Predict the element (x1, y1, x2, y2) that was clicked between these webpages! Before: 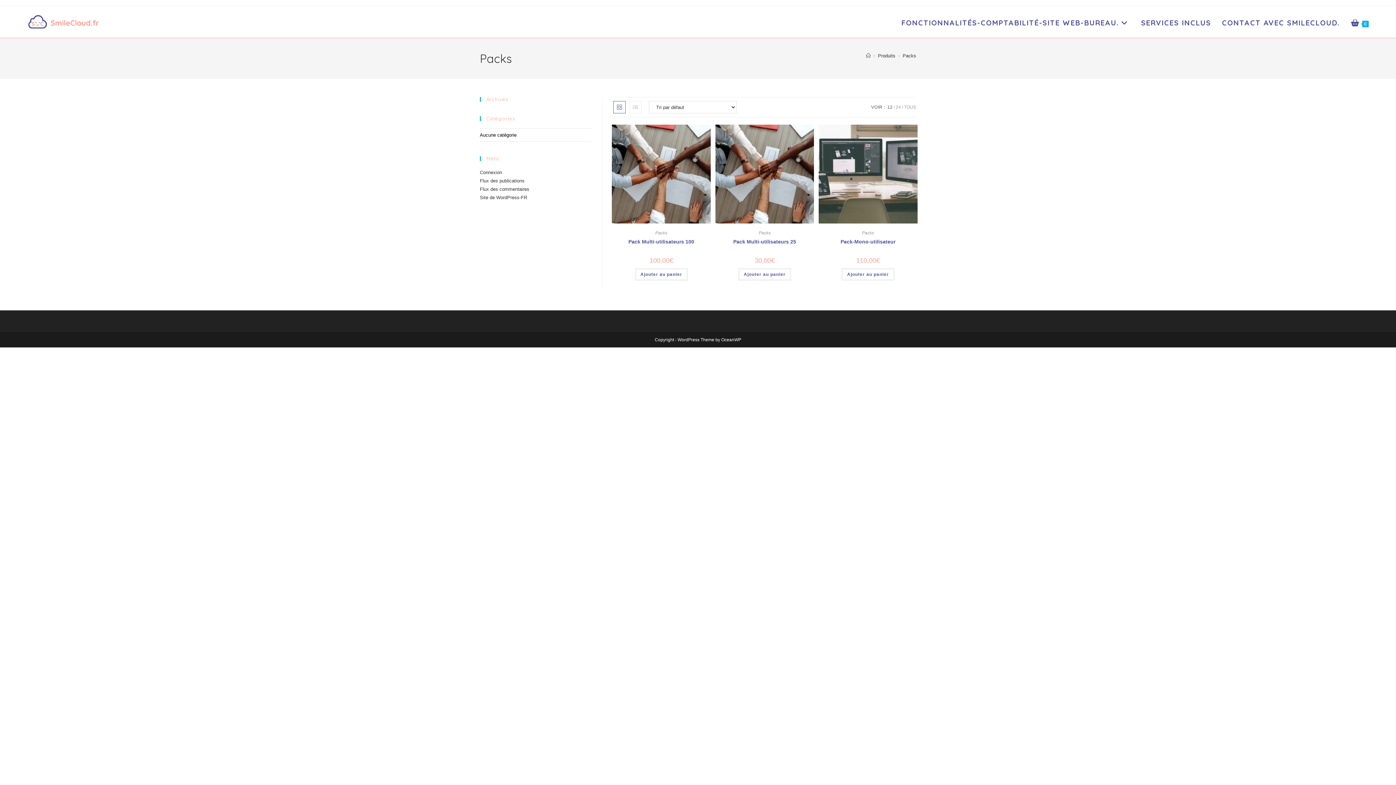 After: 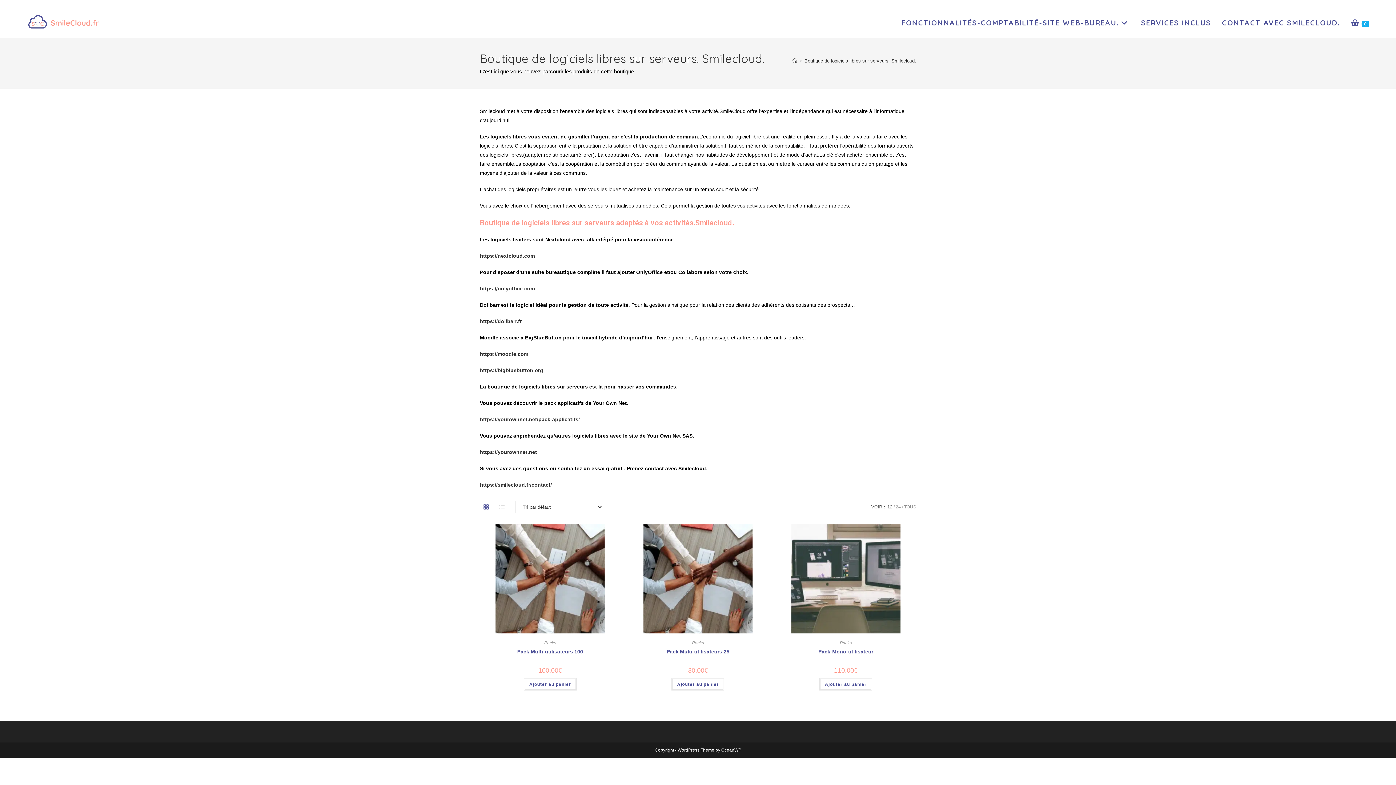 Action: bbox: (878, 53, 895, 58) label: Produits